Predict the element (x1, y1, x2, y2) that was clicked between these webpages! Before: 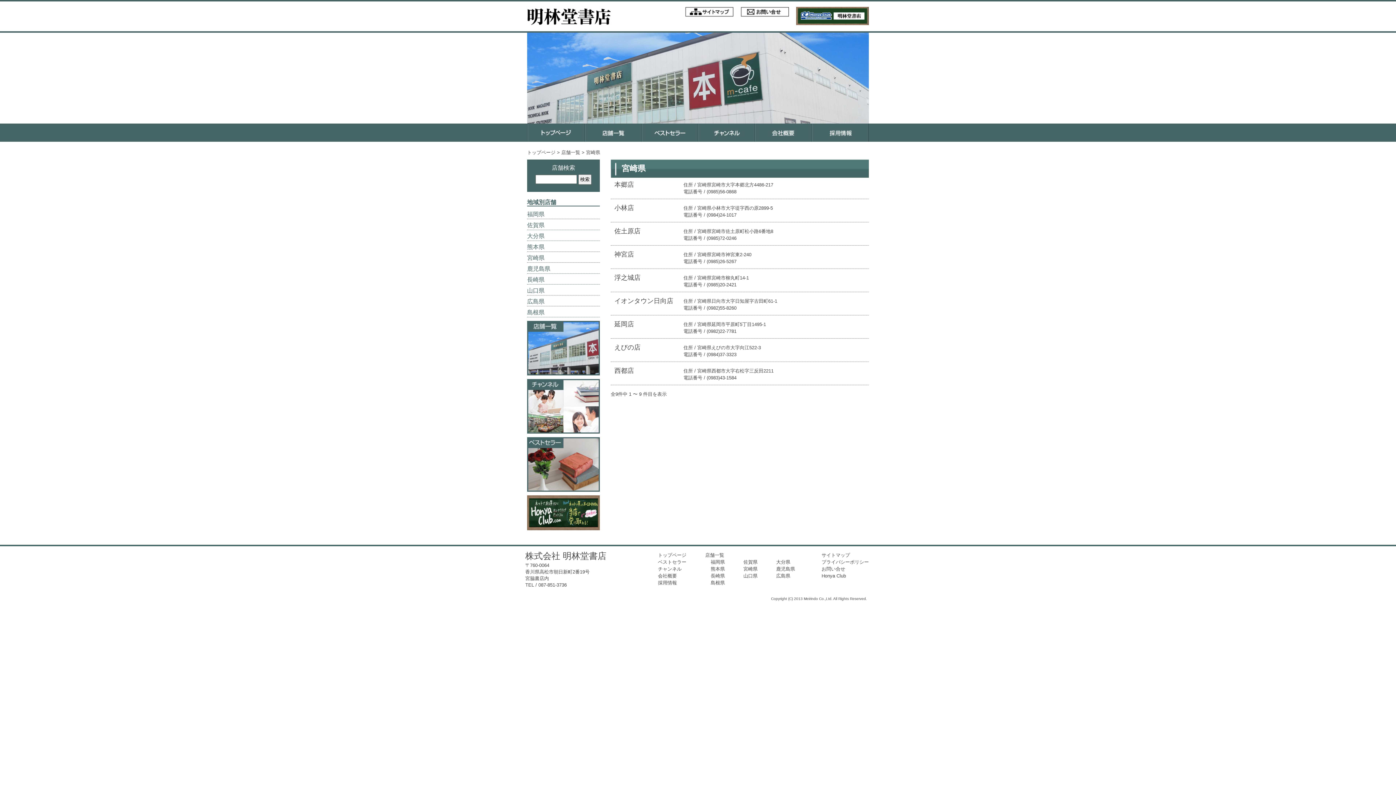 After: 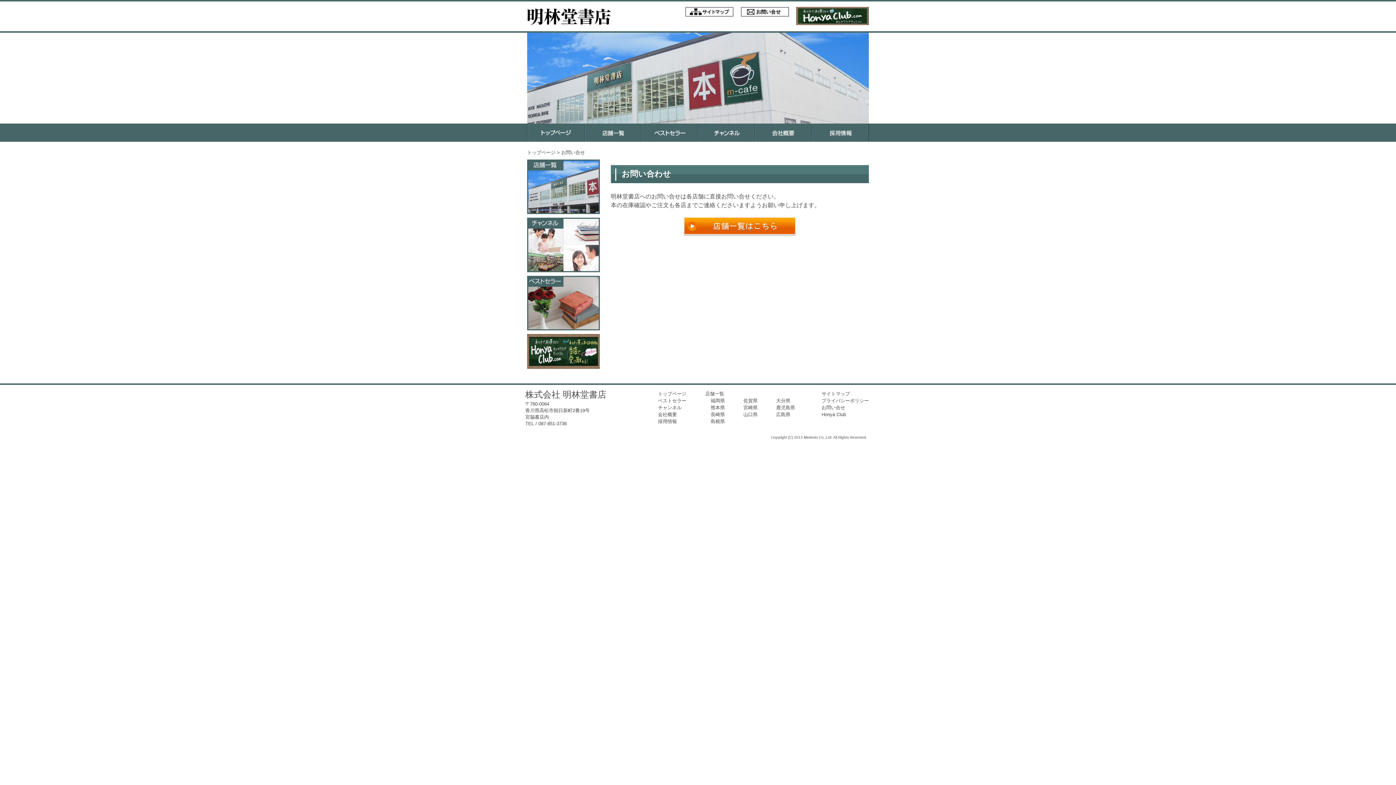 Action: bbox: (741, 10, 789, 16)